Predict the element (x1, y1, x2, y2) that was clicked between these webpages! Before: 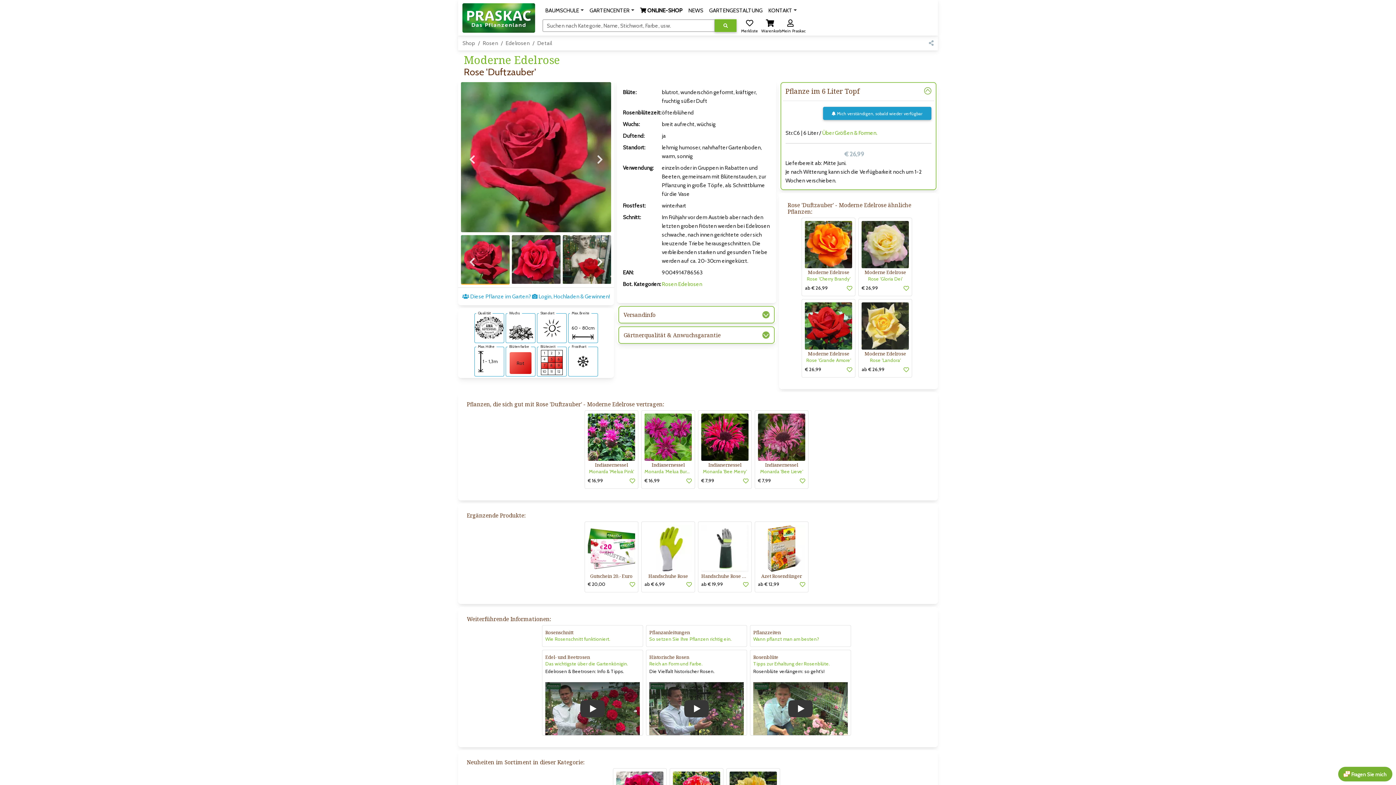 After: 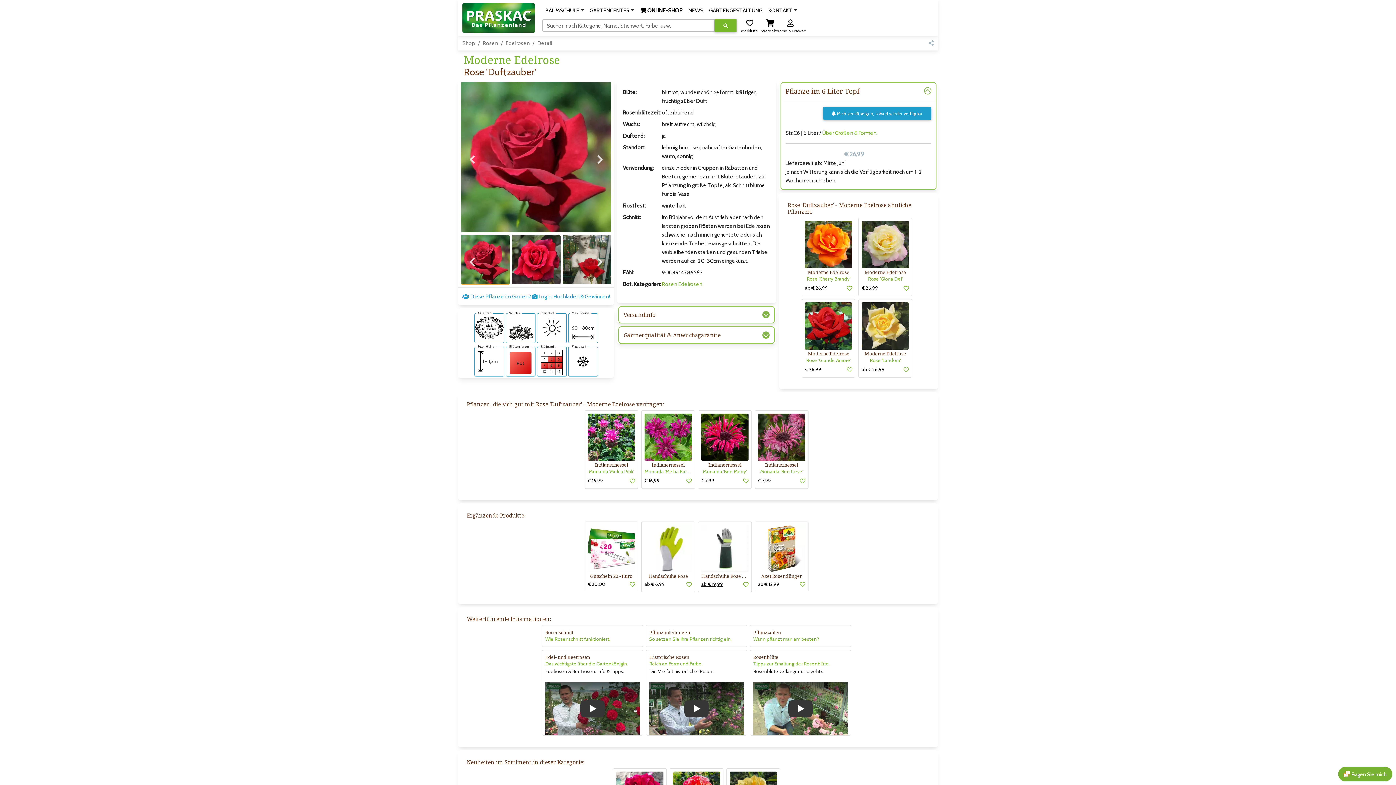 Action: bbox: (701, 579, 723, 589) label: ab € 19,99